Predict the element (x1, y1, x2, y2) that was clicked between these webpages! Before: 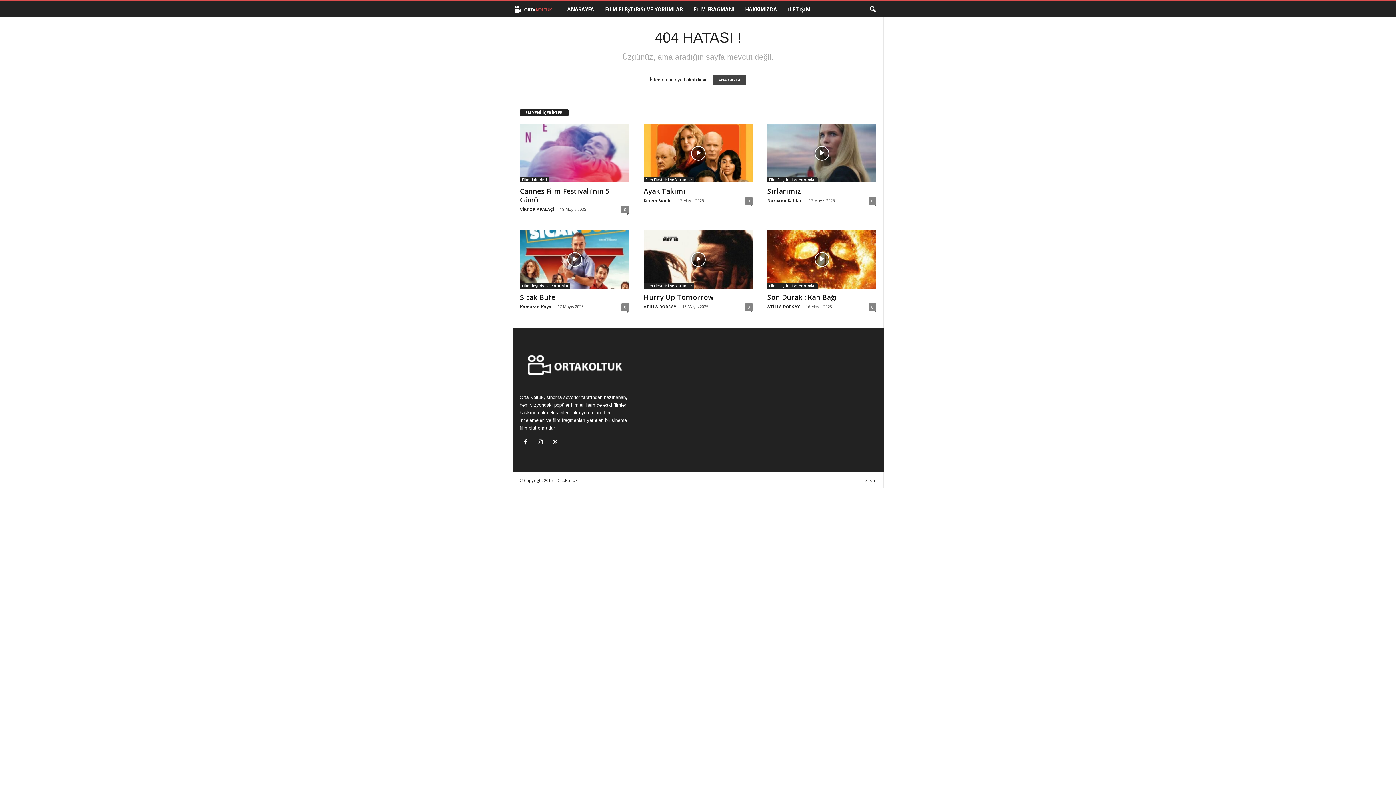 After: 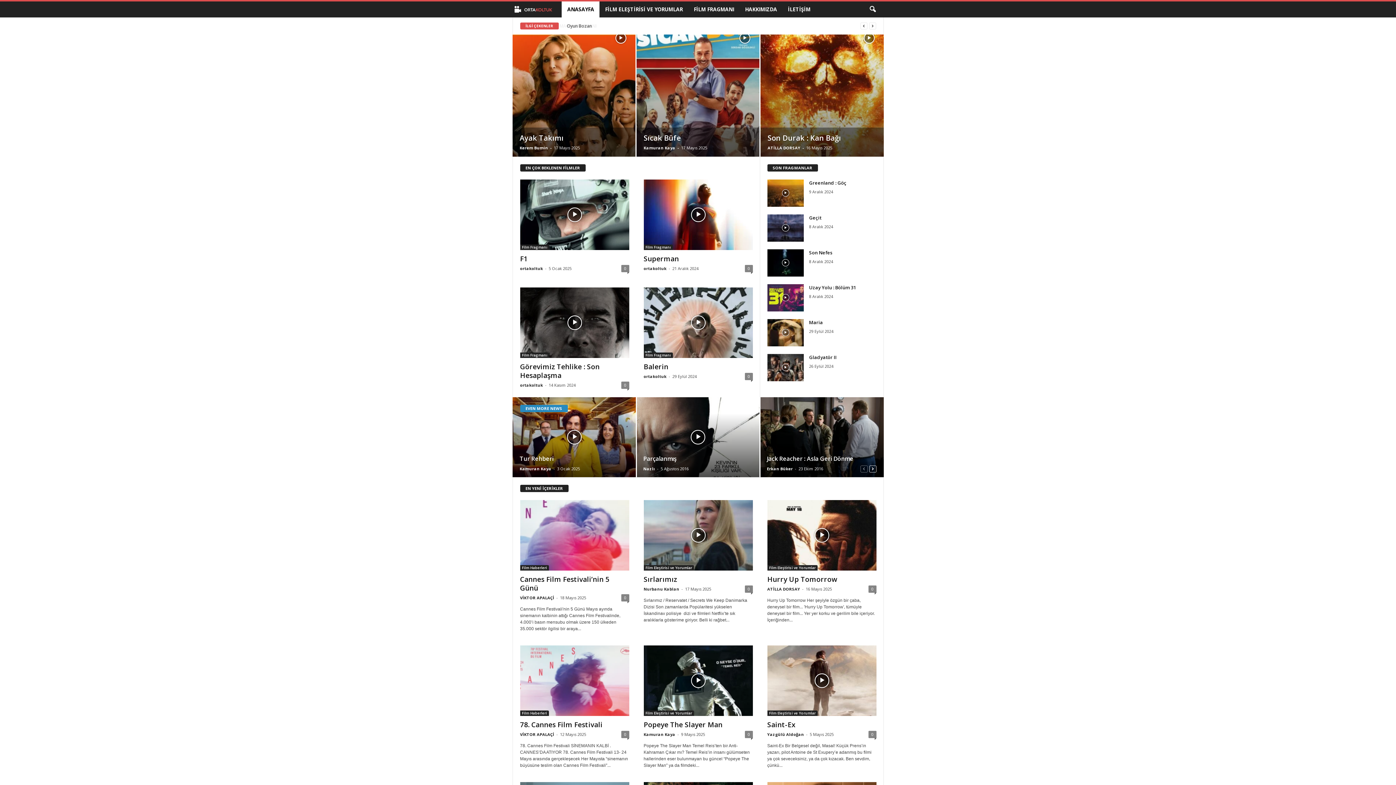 Action: bbox: (712, 74, 746, 85) label: ANA SAYFA